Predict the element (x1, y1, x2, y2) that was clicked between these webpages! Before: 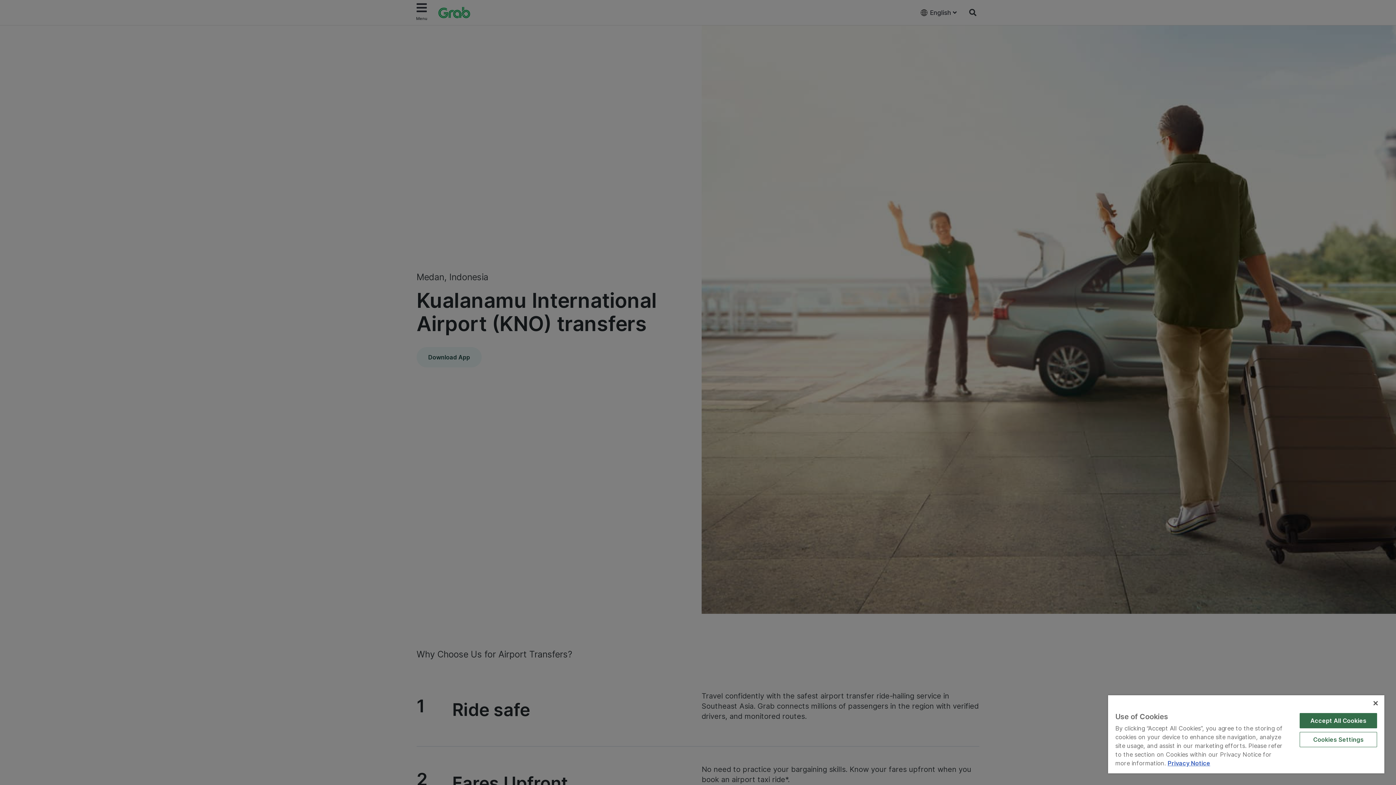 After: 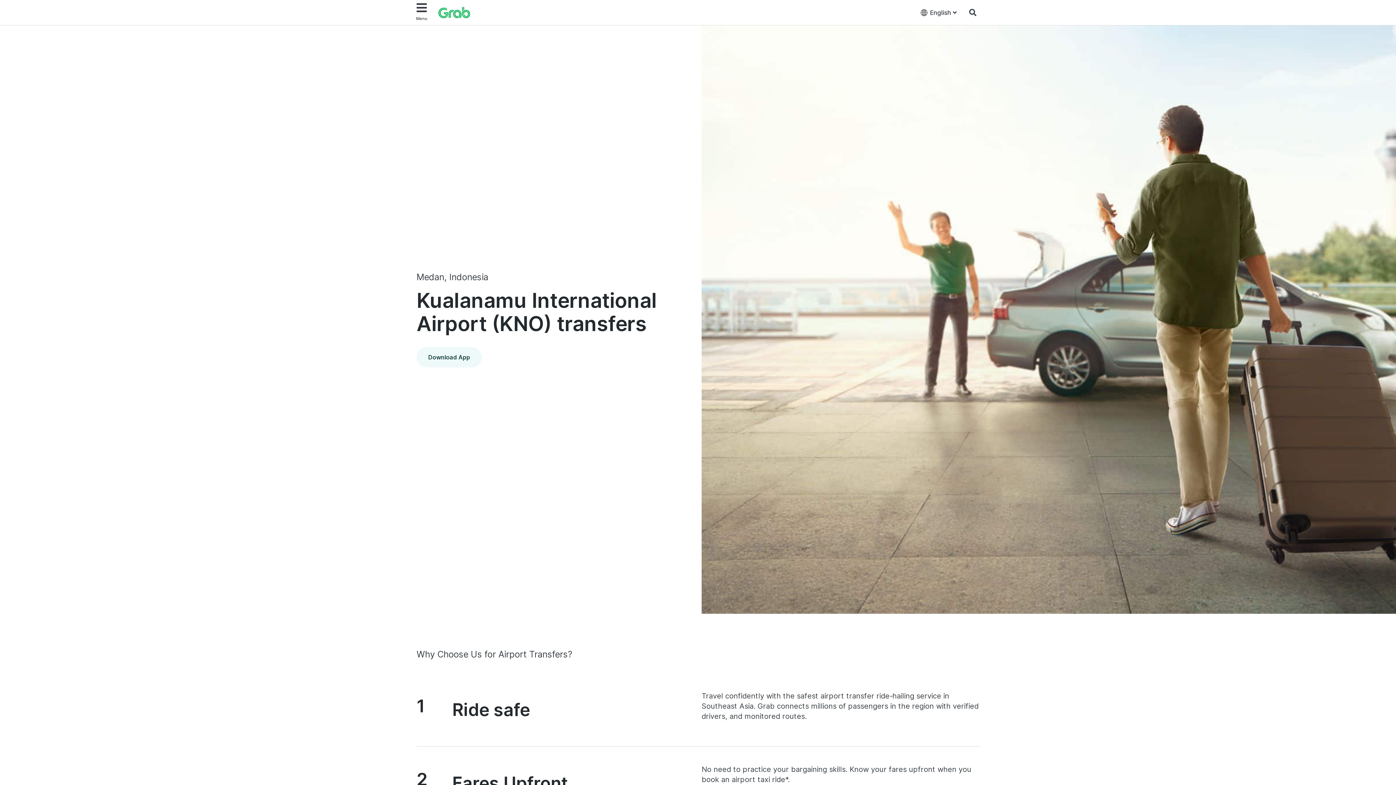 Action: label: Close bbox: (1373, 701, 1378, 705)